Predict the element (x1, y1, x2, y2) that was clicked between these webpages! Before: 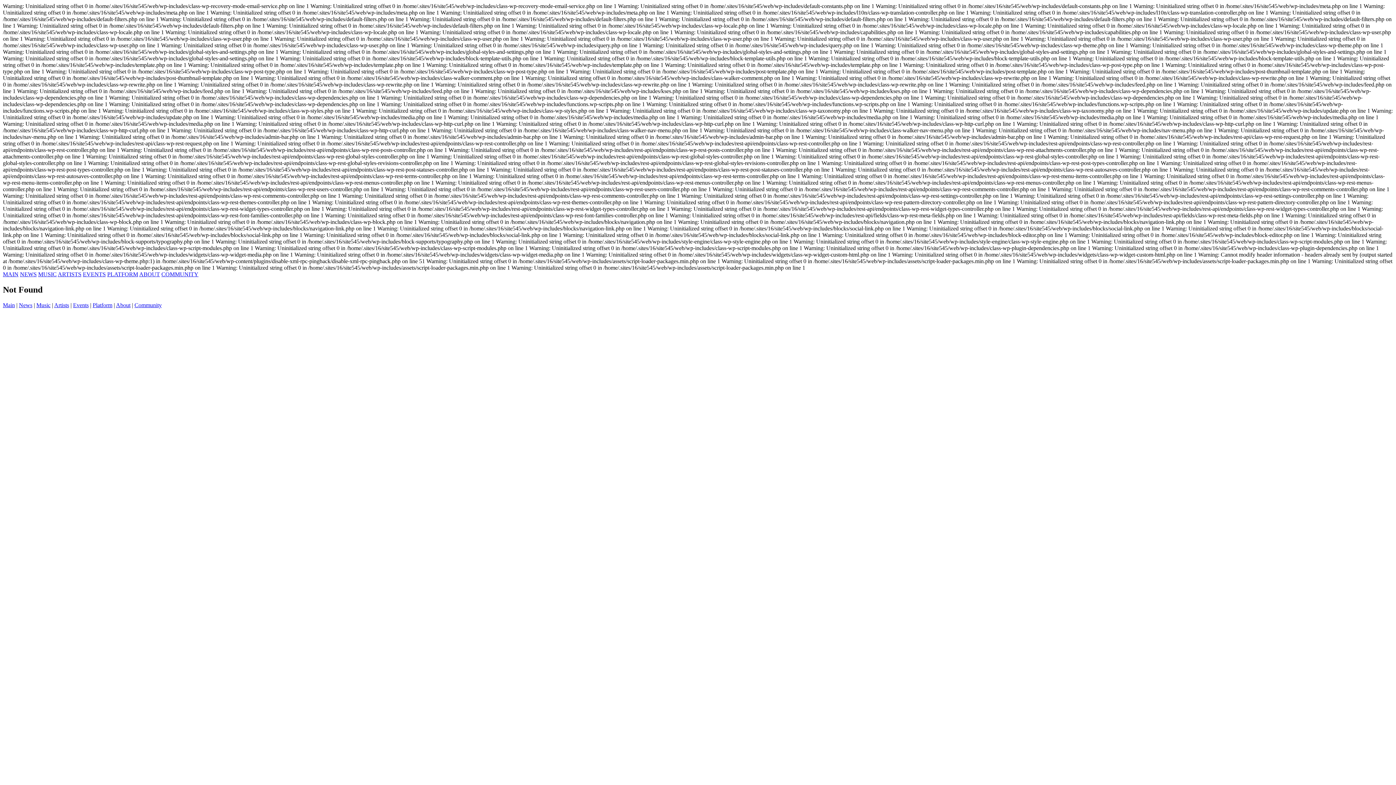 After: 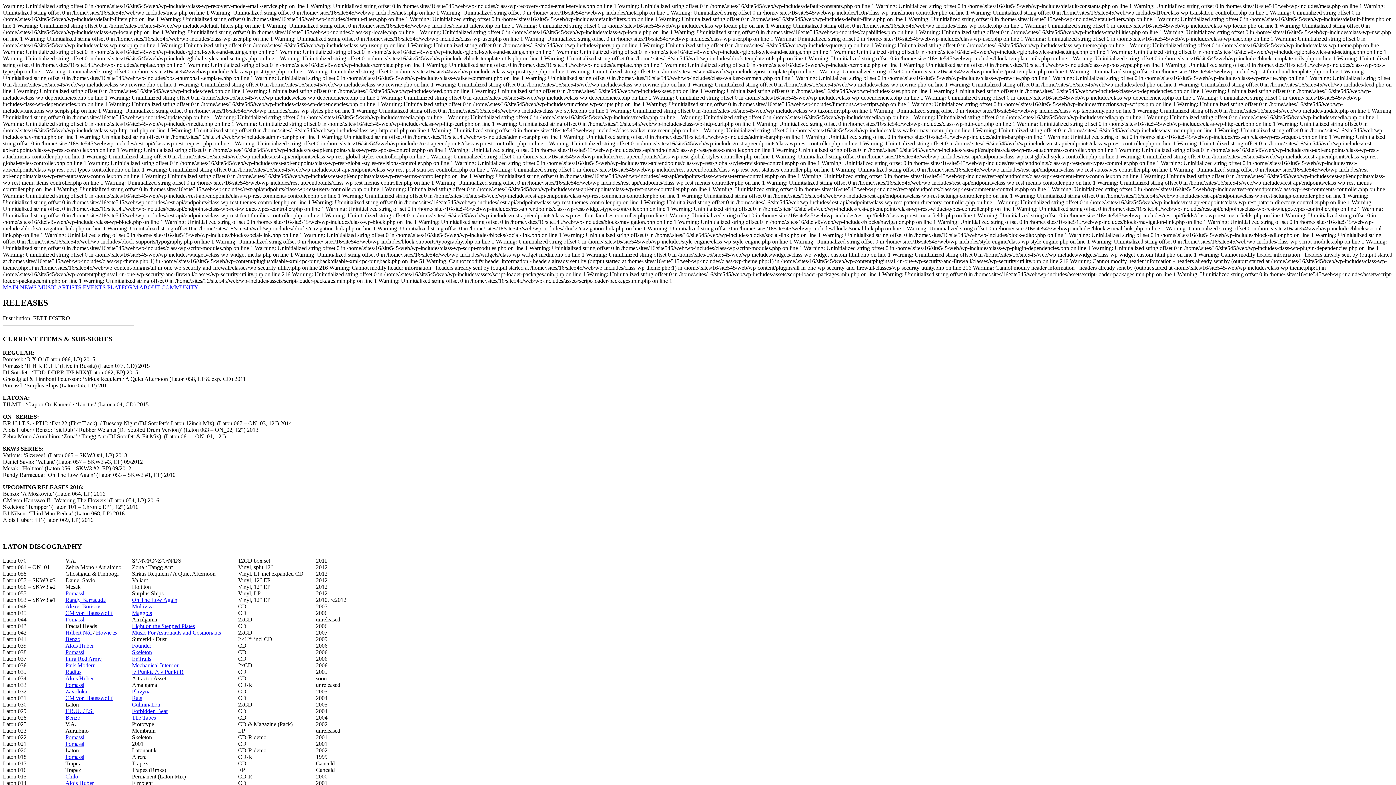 Action: label: Music bbox: (36, 302, 50, 308)